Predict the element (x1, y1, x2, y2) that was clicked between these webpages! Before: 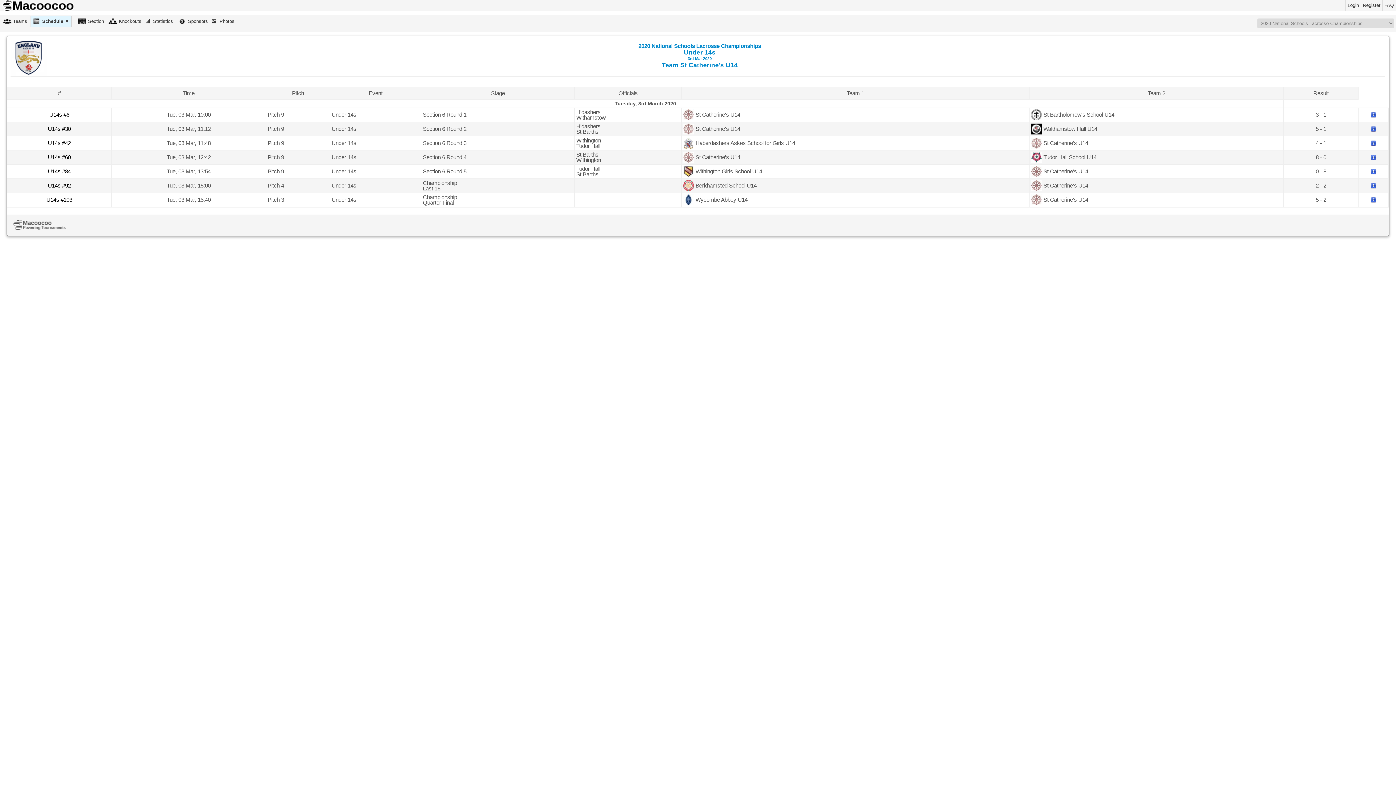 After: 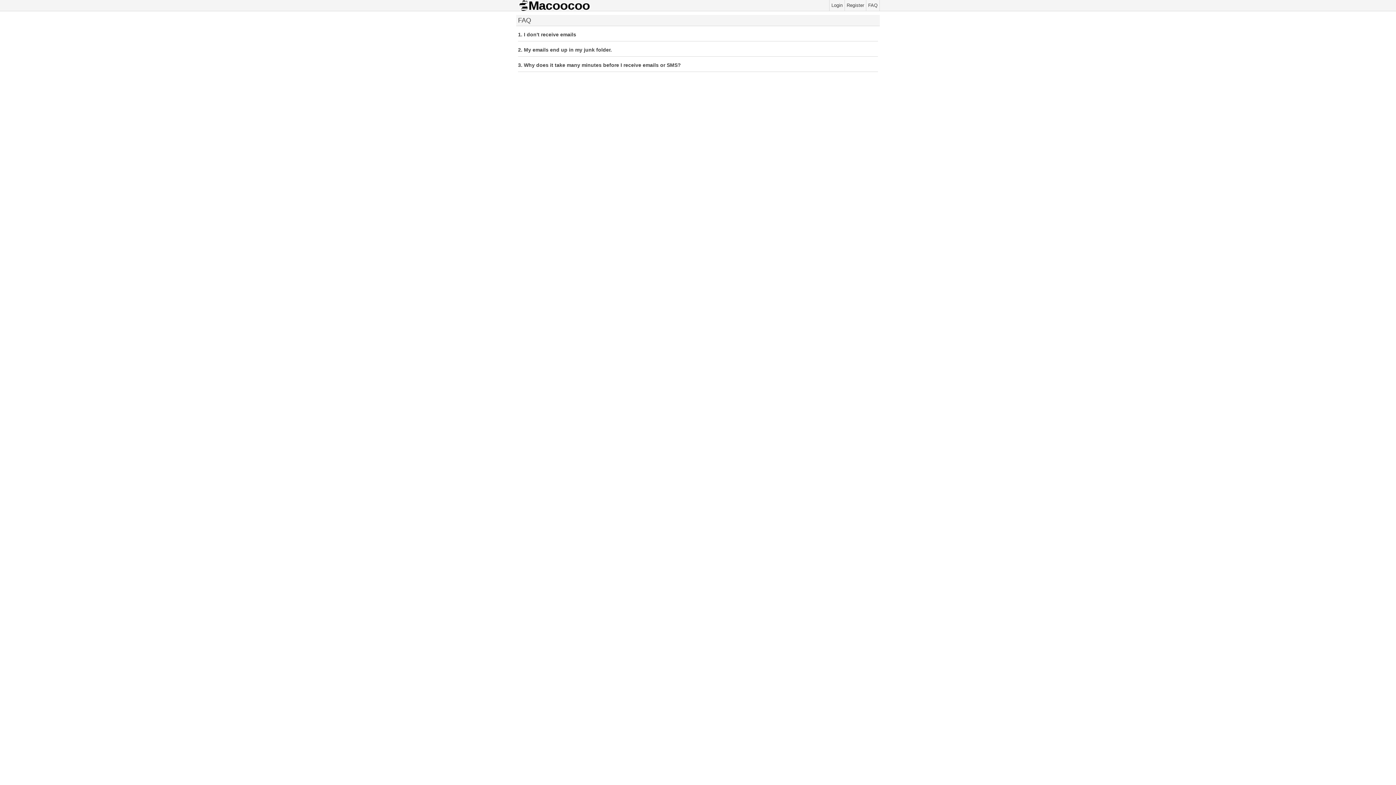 Action: label: FAQ bbox: (1382, 0, 1396, 10)